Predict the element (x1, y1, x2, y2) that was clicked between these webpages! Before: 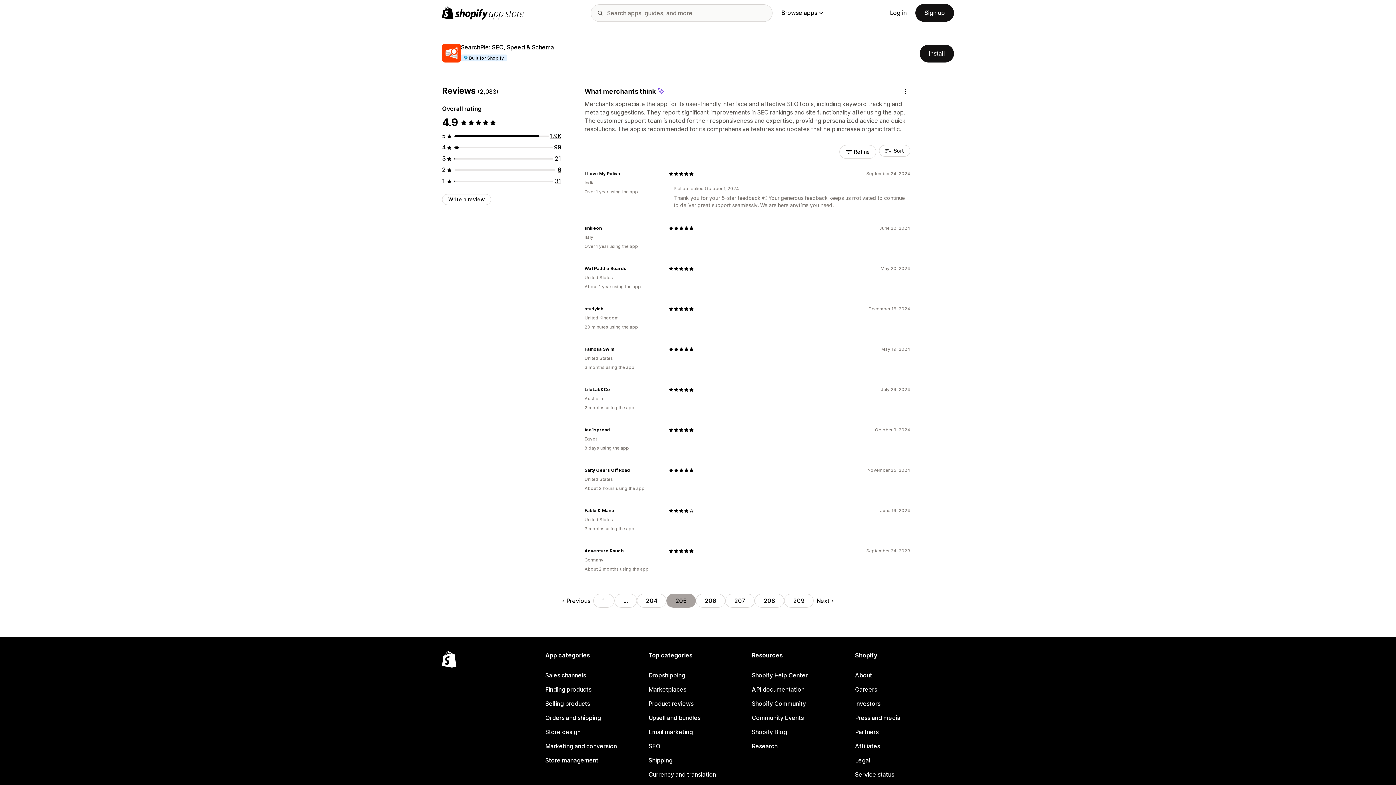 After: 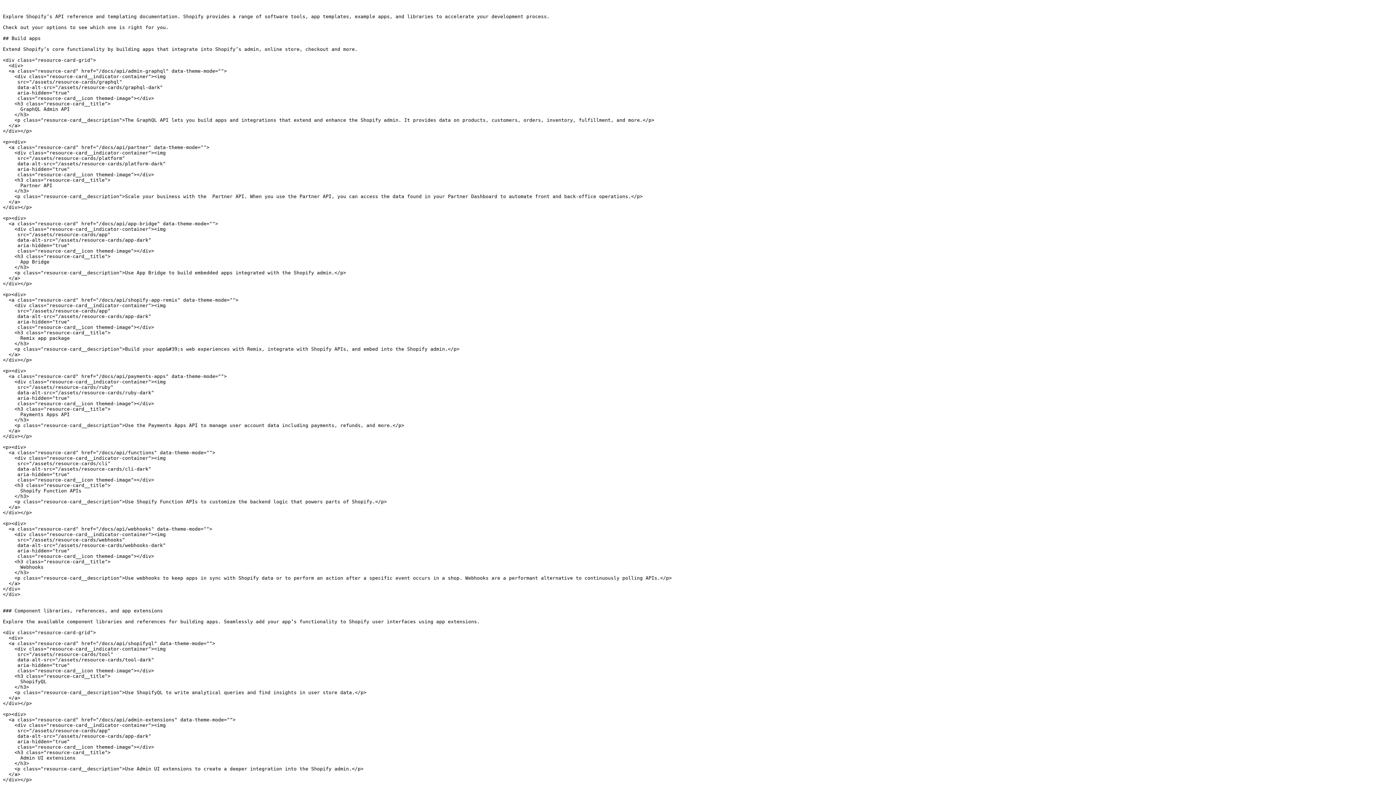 Action: bbox: (752, 682, 850, 697) label: API documentation